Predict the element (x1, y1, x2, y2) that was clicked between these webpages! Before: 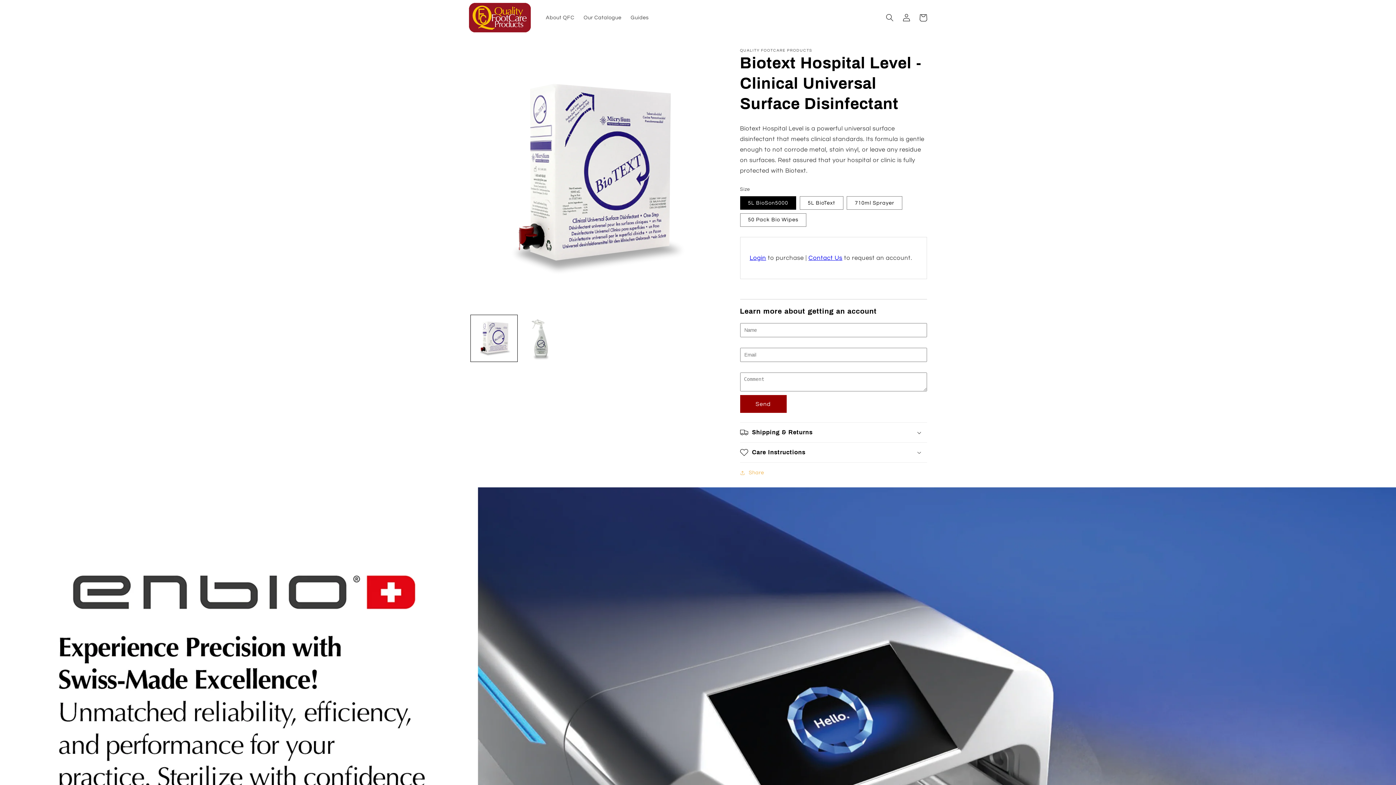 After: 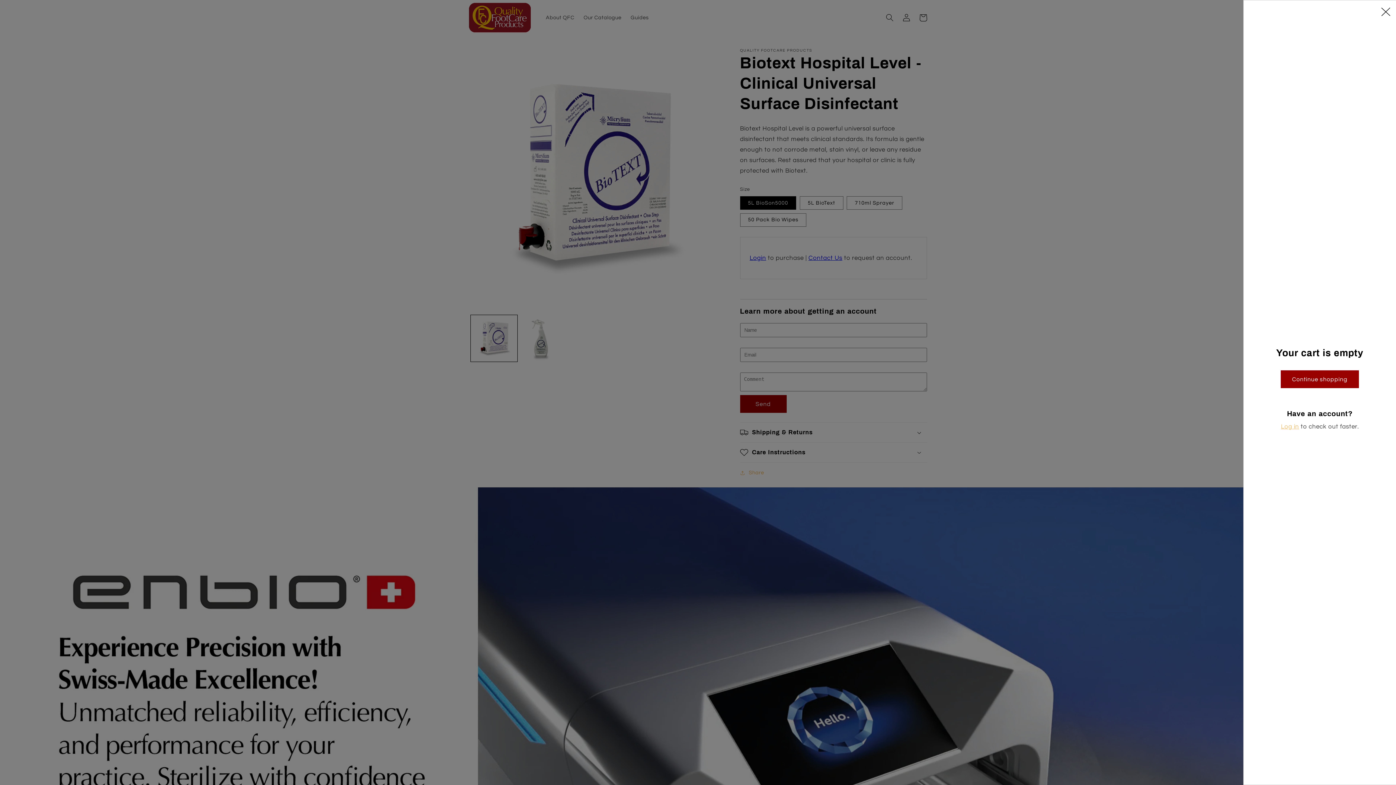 Action: bbox: (915, 9, 931, 26) label: Cart